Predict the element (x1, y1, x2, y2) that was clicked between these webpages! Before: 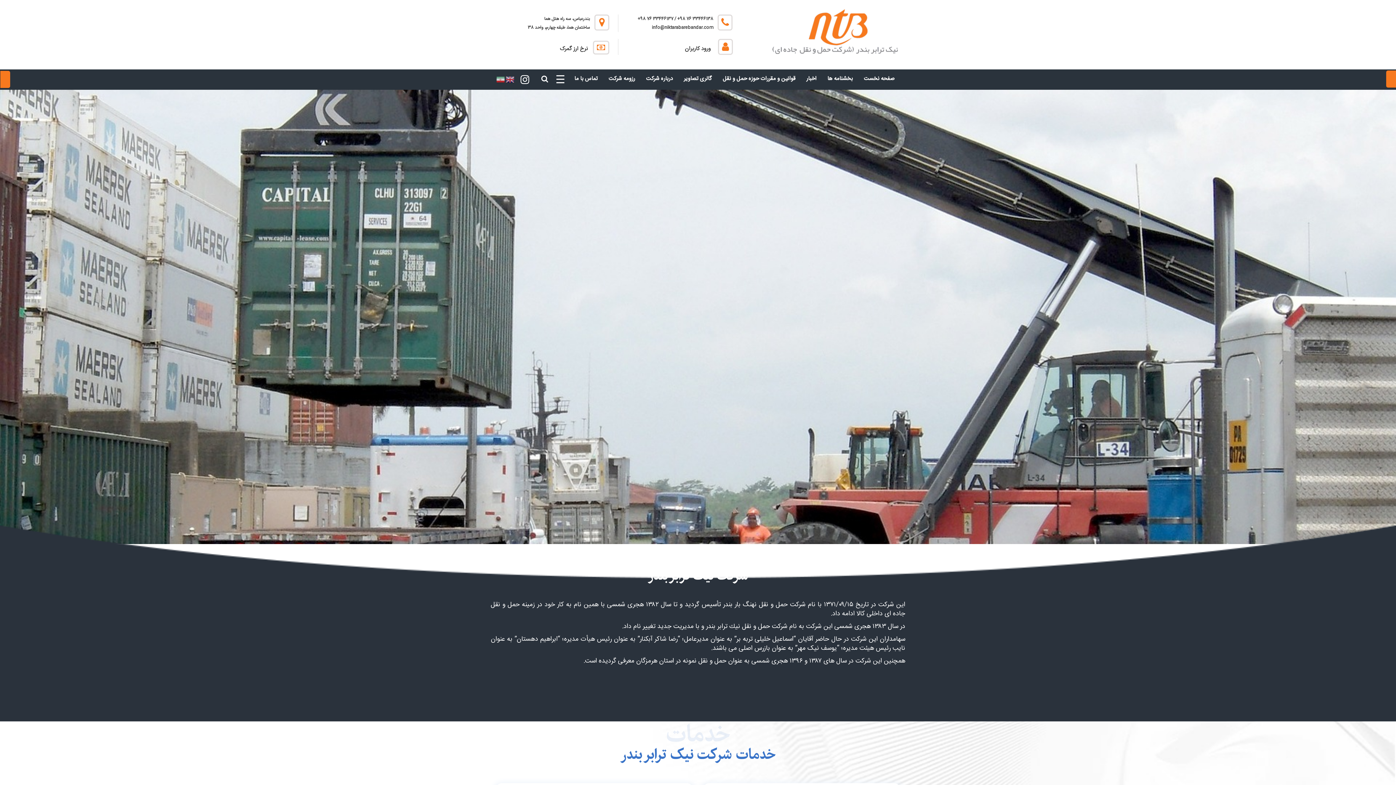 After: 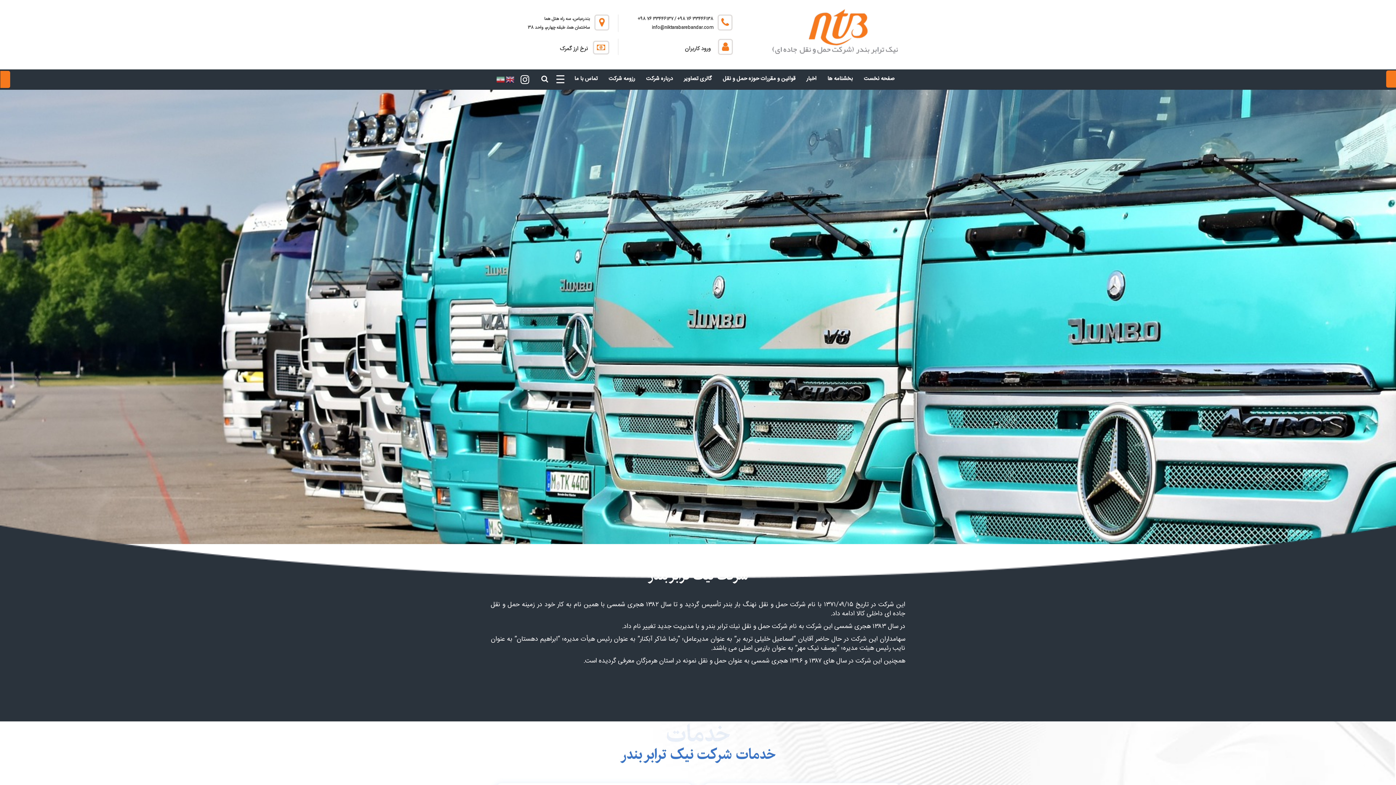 Action: bbox: (772, 7, 900, 60)